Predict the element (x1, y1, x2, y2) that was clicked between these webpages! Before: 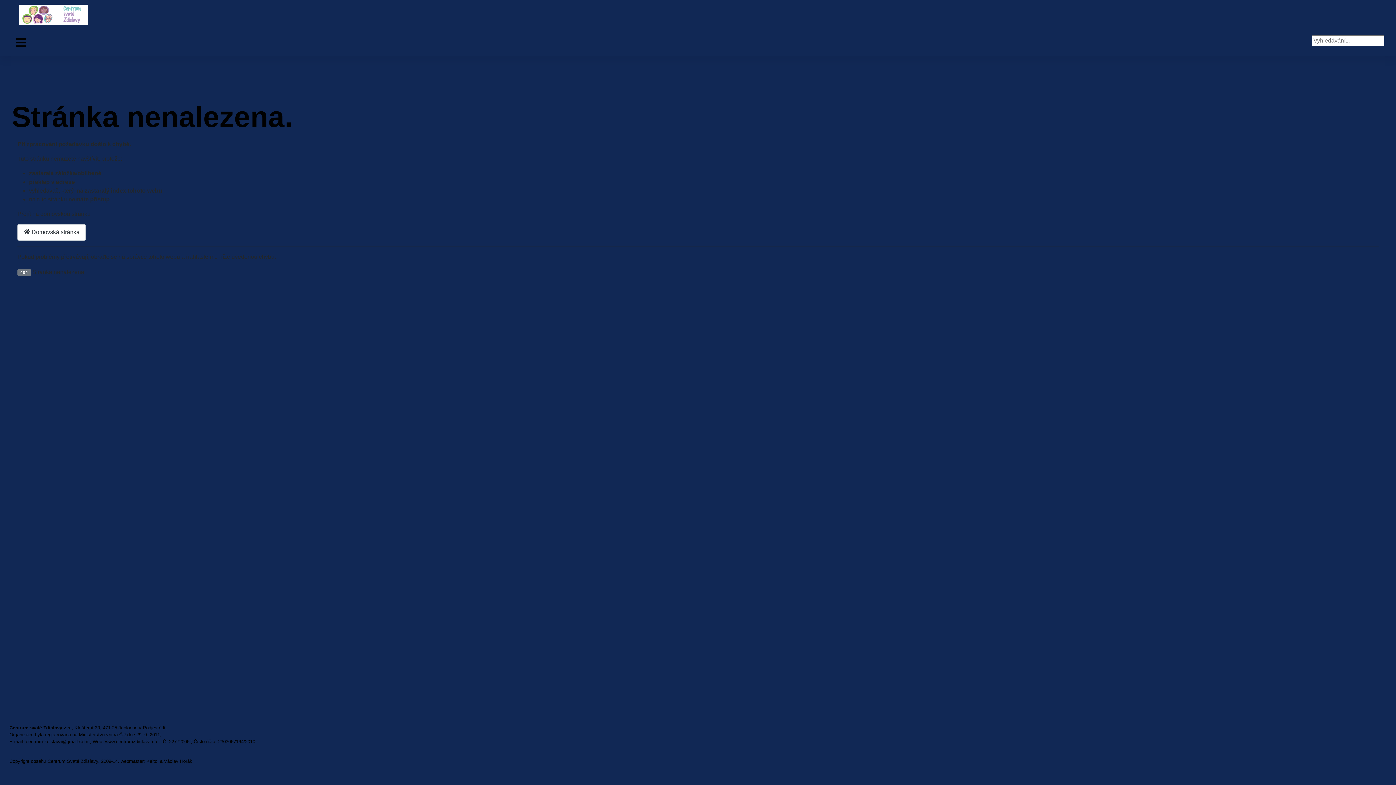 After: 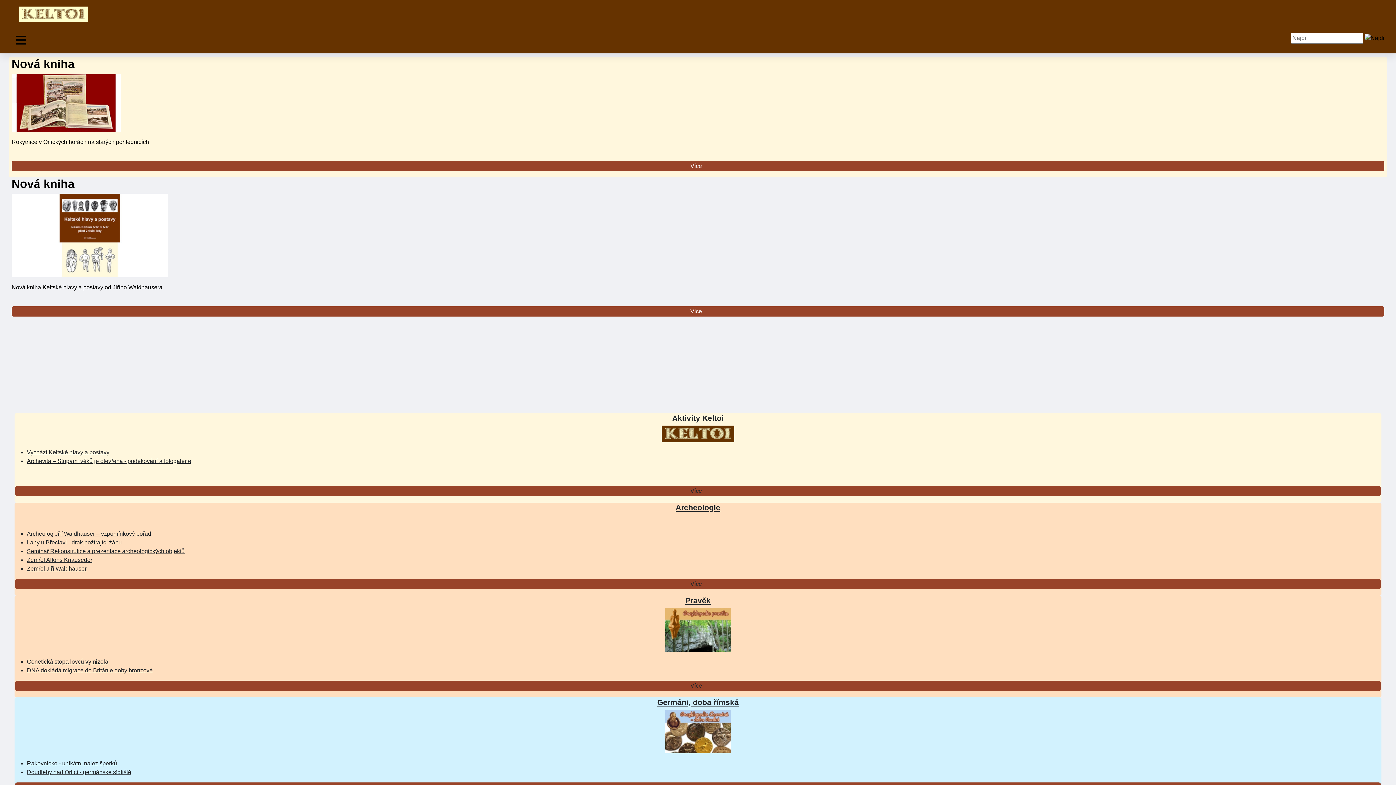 Action: bbox: (146, 758, 158, 764) label: Keltoi